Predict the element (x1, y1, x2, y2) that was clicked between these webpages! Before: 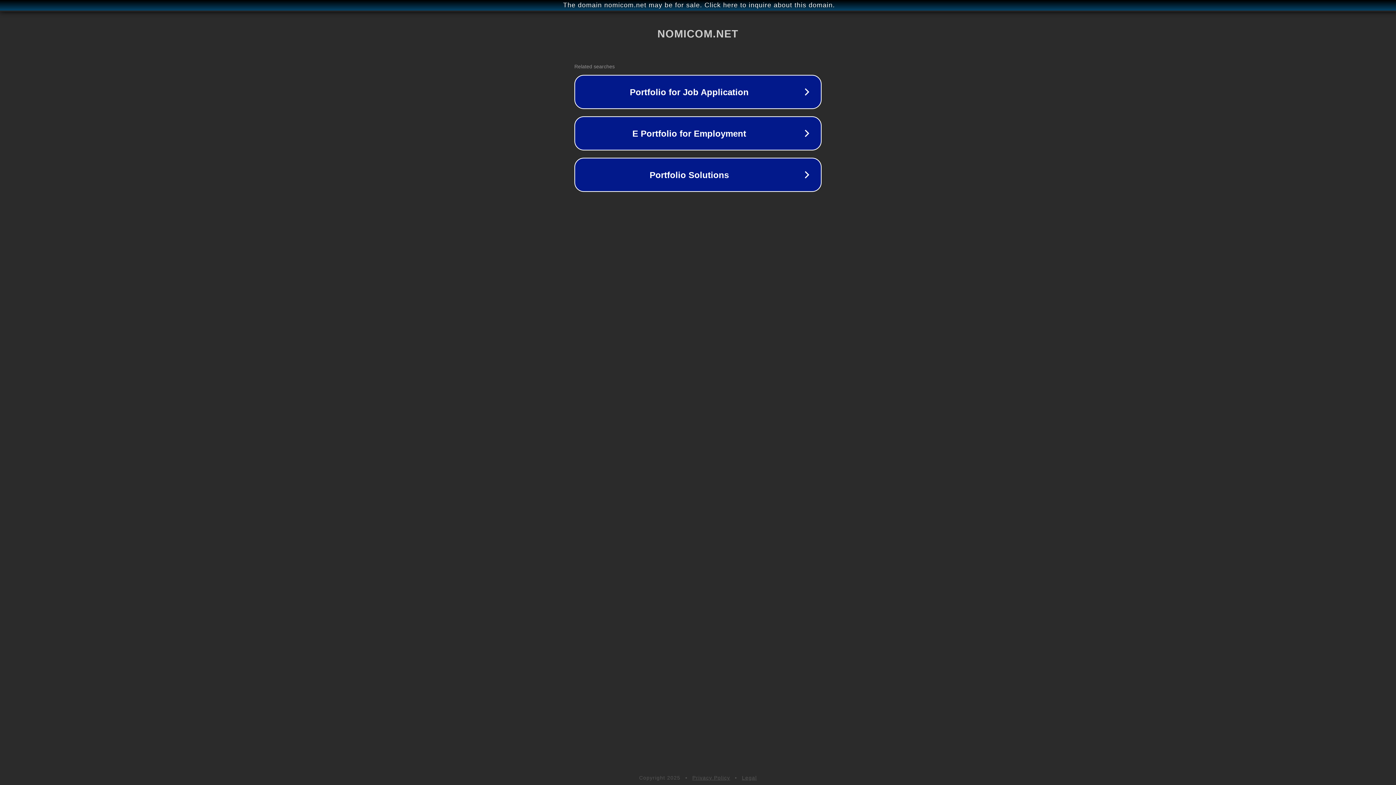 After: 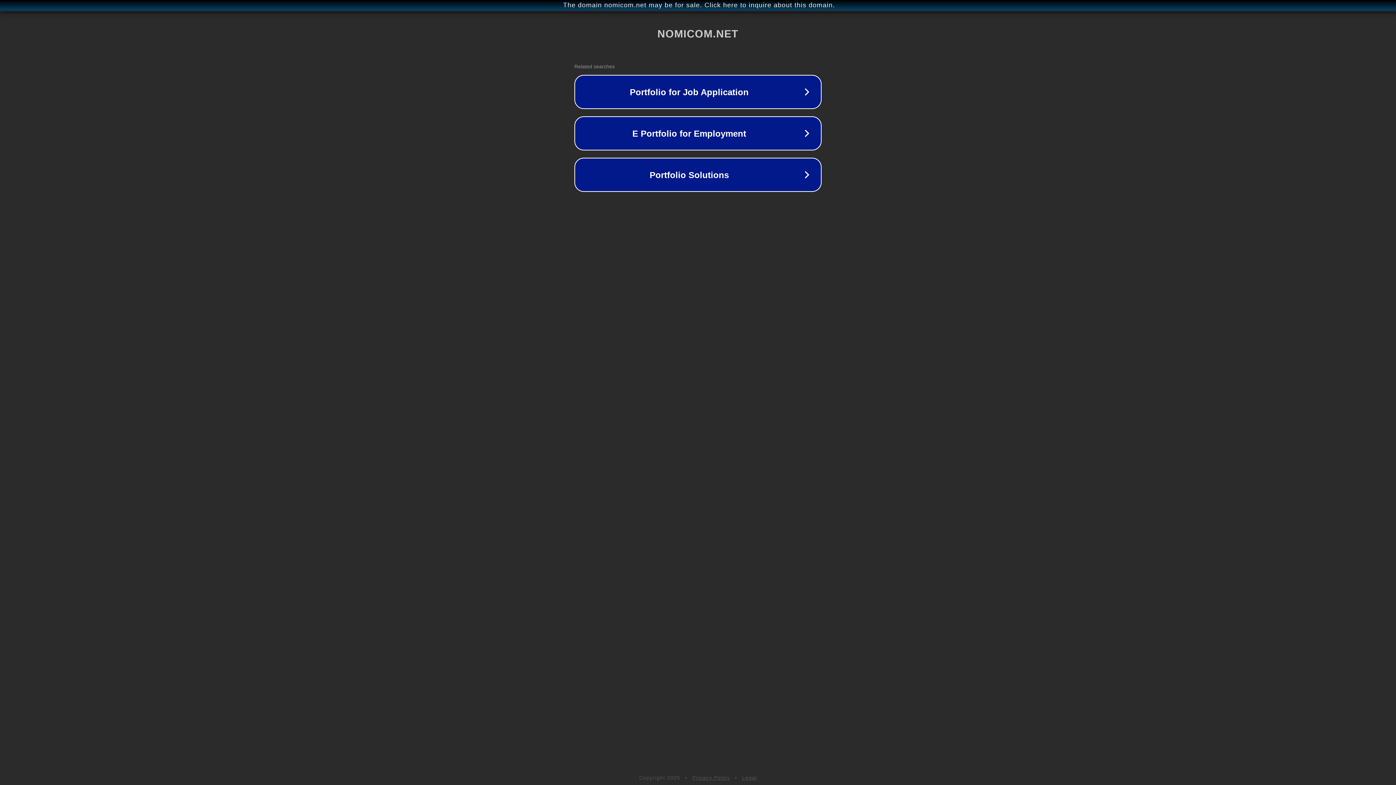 Action: bbox: (692, 775, 730, 781) label: Privacy Policy